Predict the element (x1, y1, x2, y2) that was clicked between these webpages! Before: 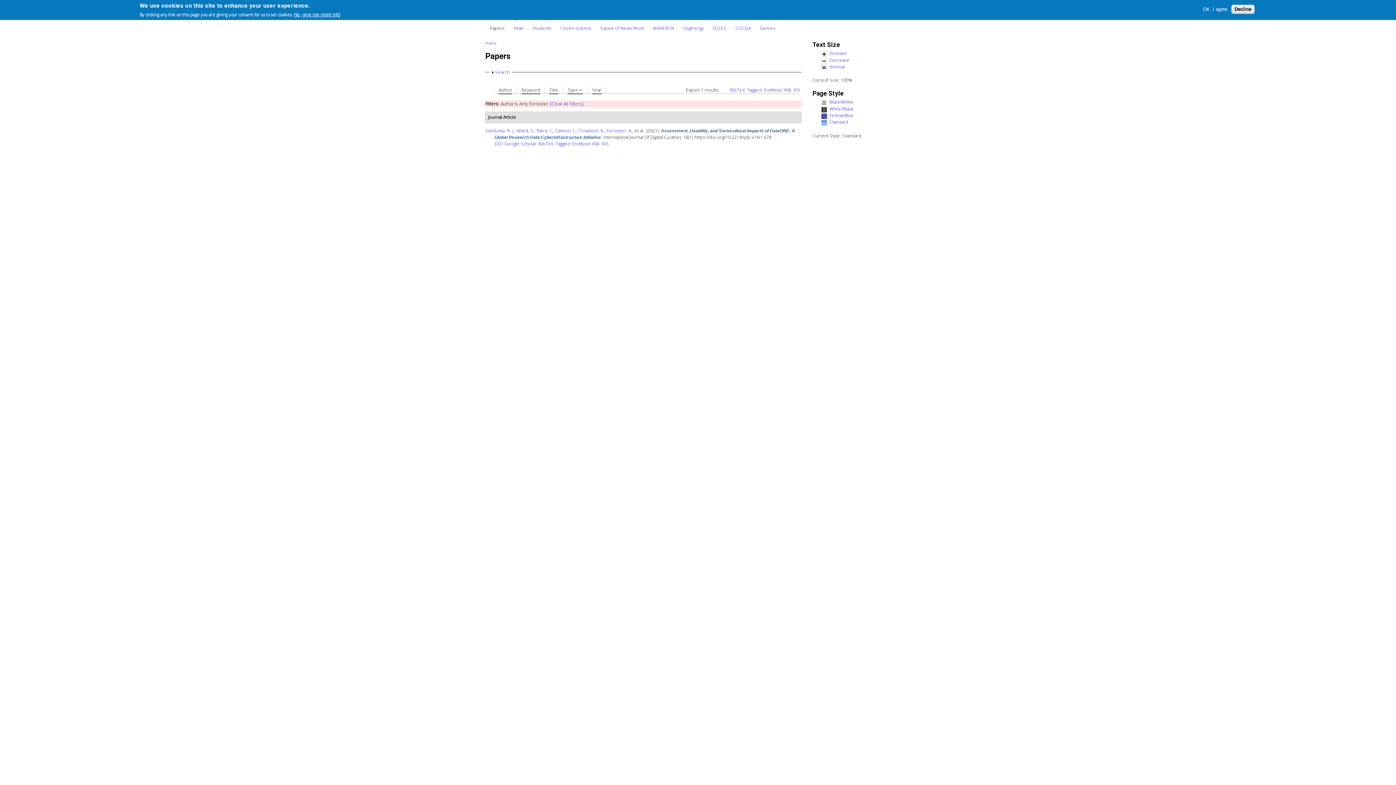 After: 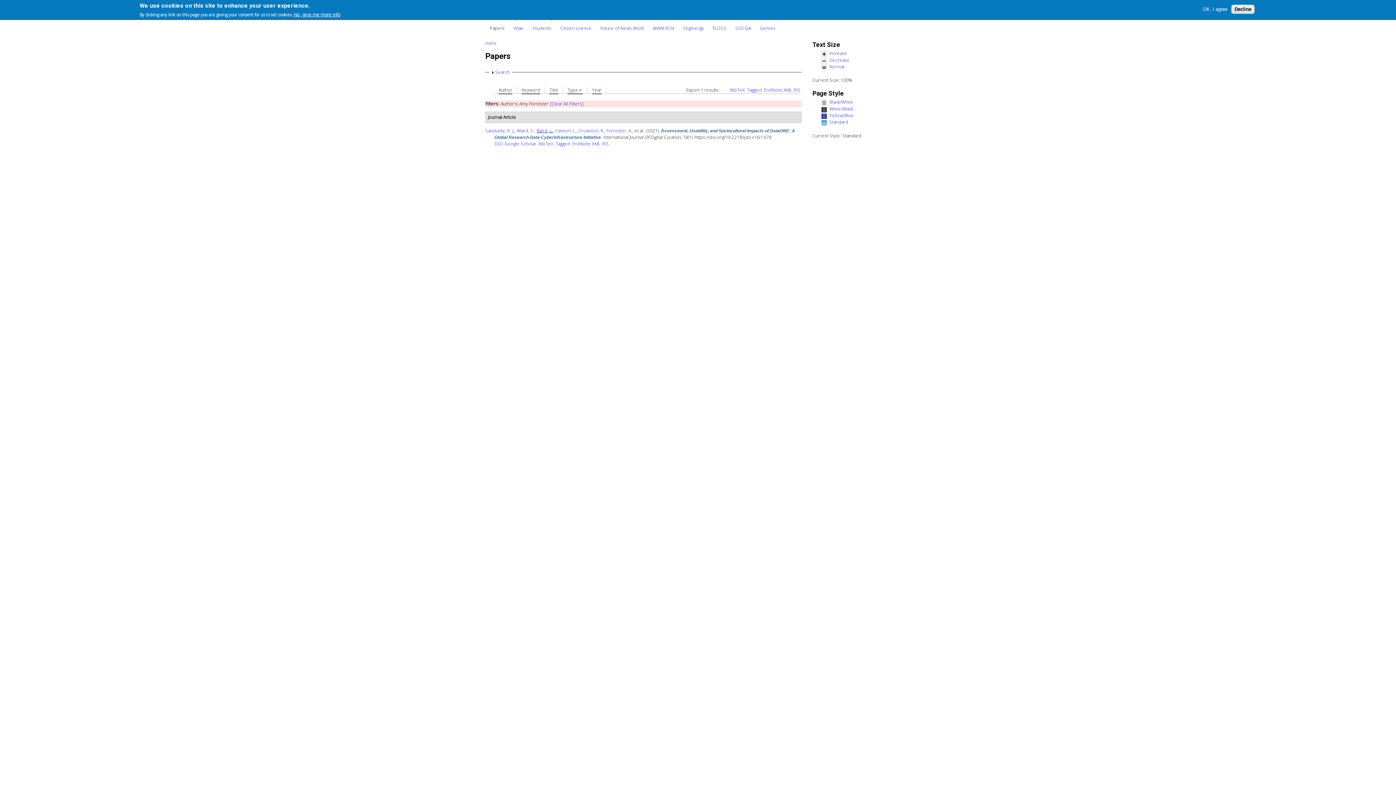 Action: bbox: (536, 127, 553, 133) label: Baird, L.